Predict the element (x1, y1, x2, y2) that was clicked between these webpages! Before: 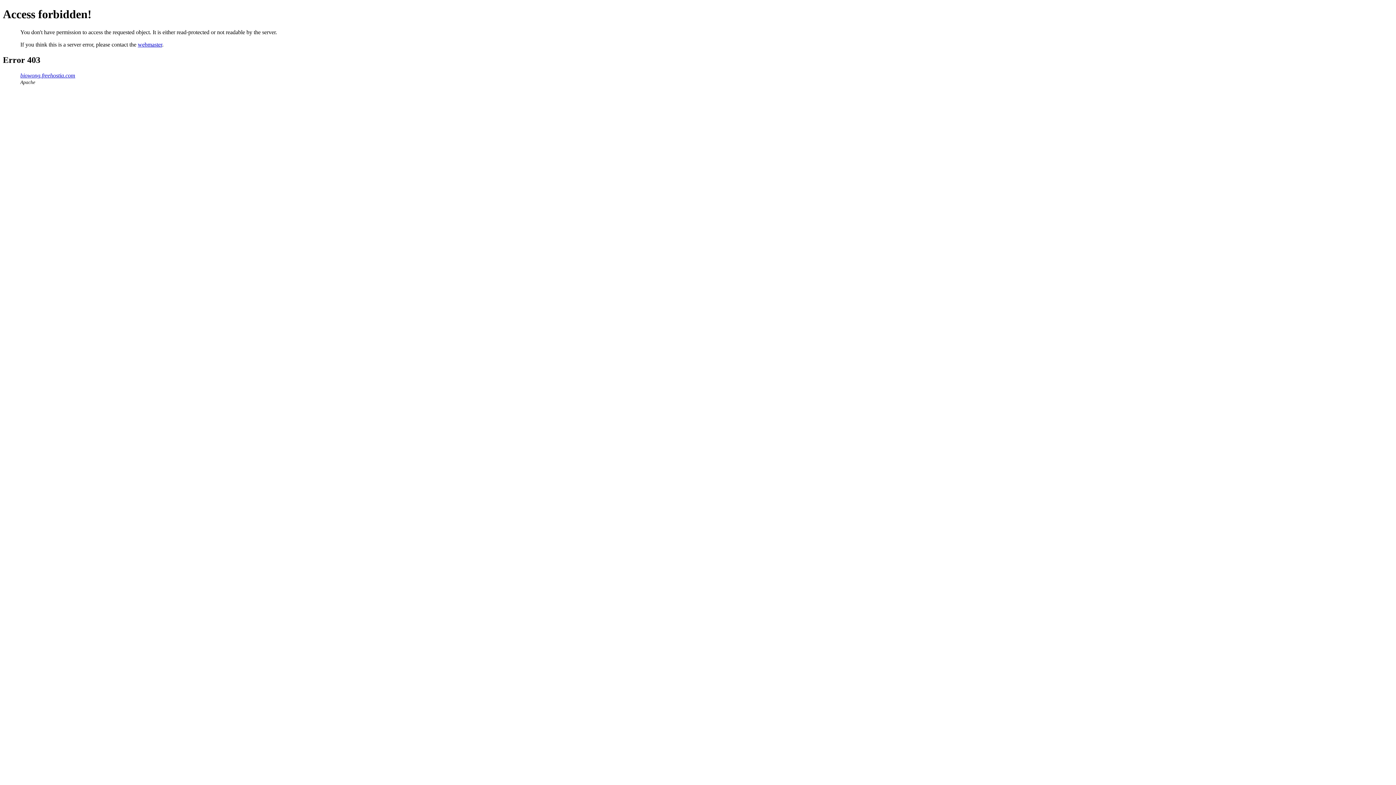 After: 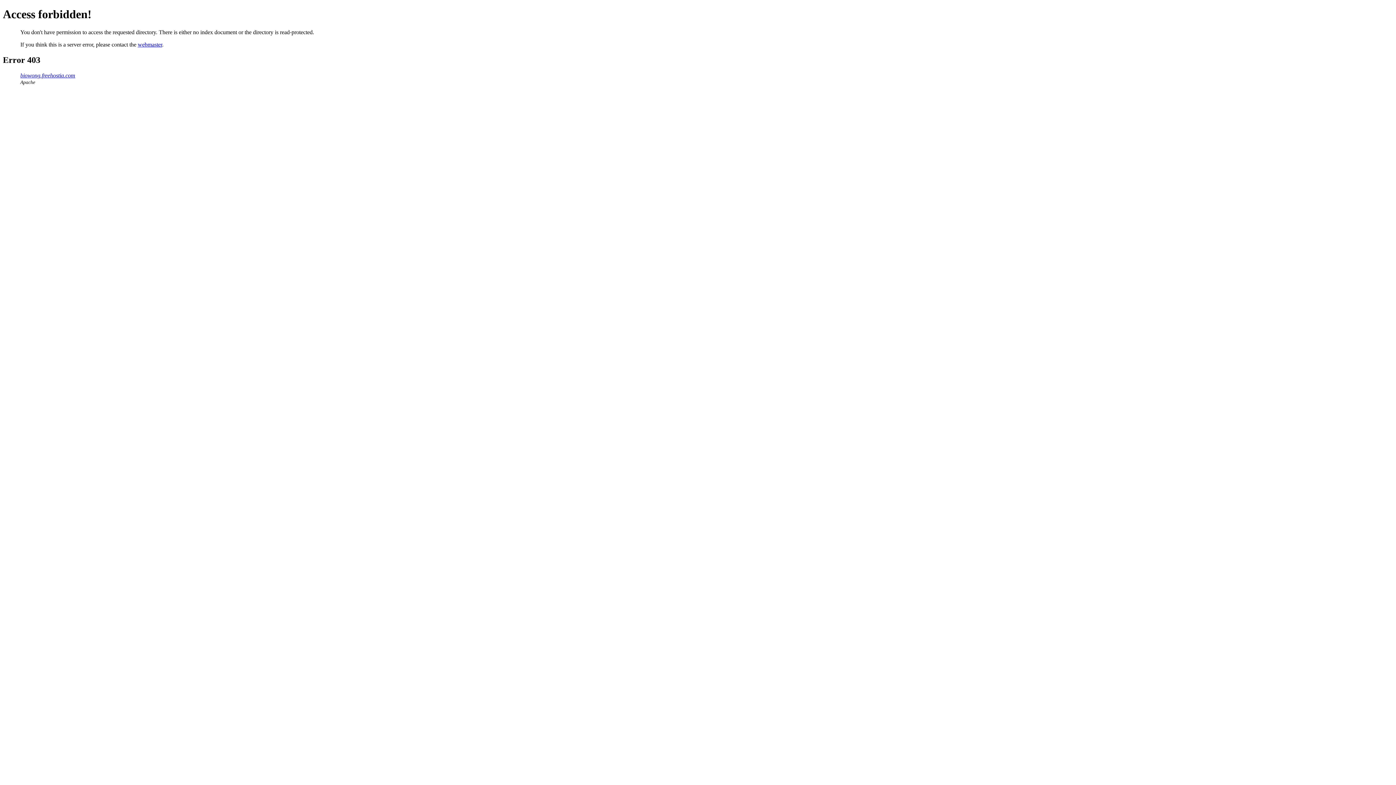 Action: label: biowong.freehostia.com bbox: (20, 72, 75, 78)